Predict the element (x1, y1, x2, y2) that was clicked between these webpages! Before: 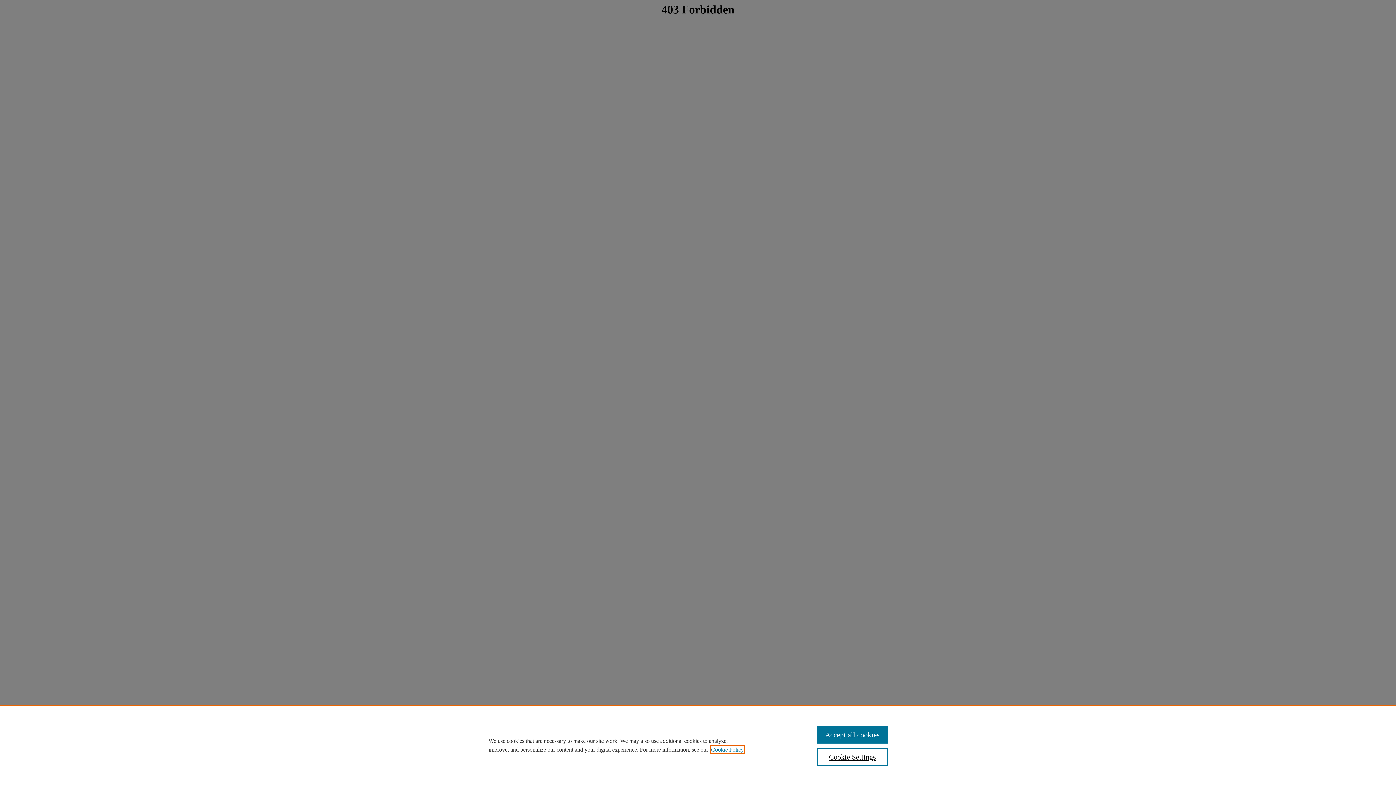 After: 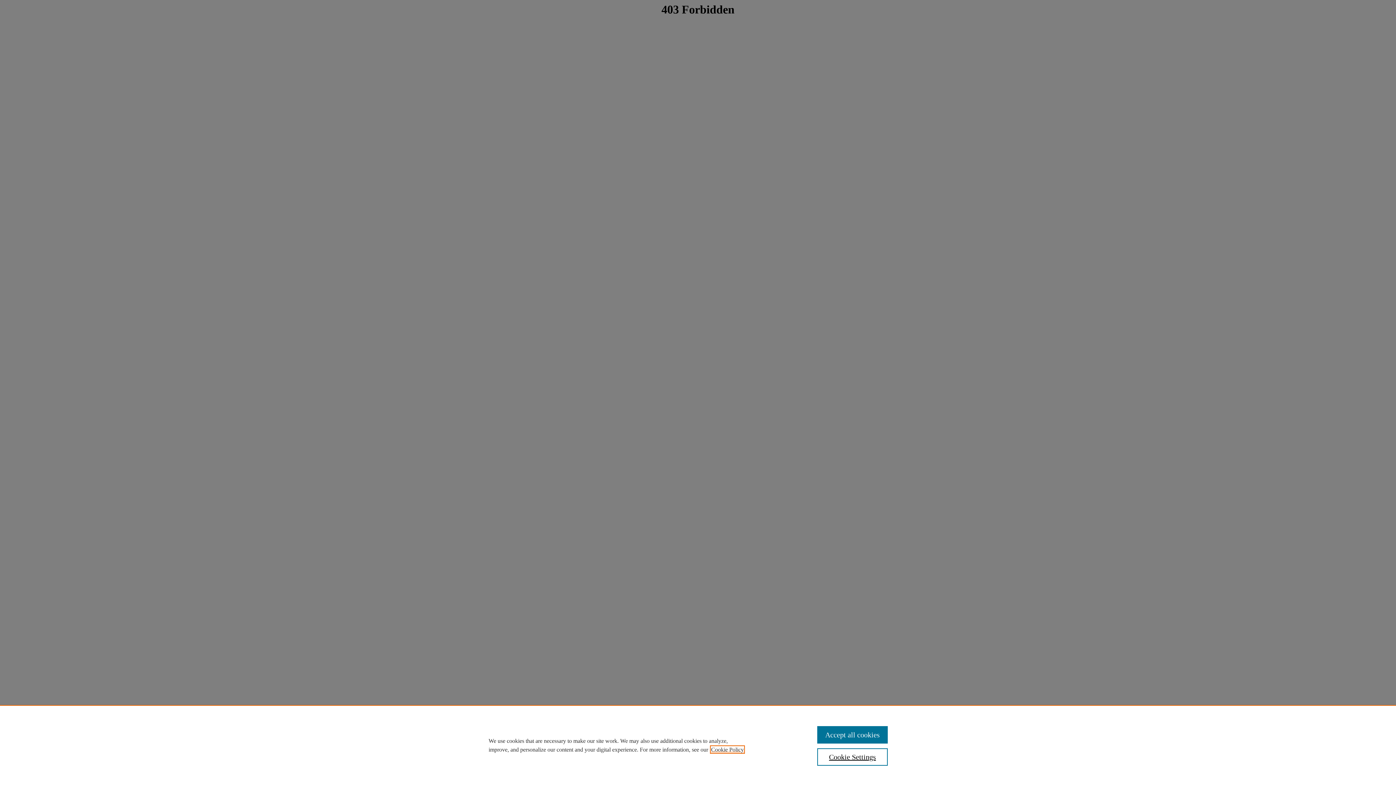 Action: label: , opens in a new tab bbox: (711, 746, 744, 753)